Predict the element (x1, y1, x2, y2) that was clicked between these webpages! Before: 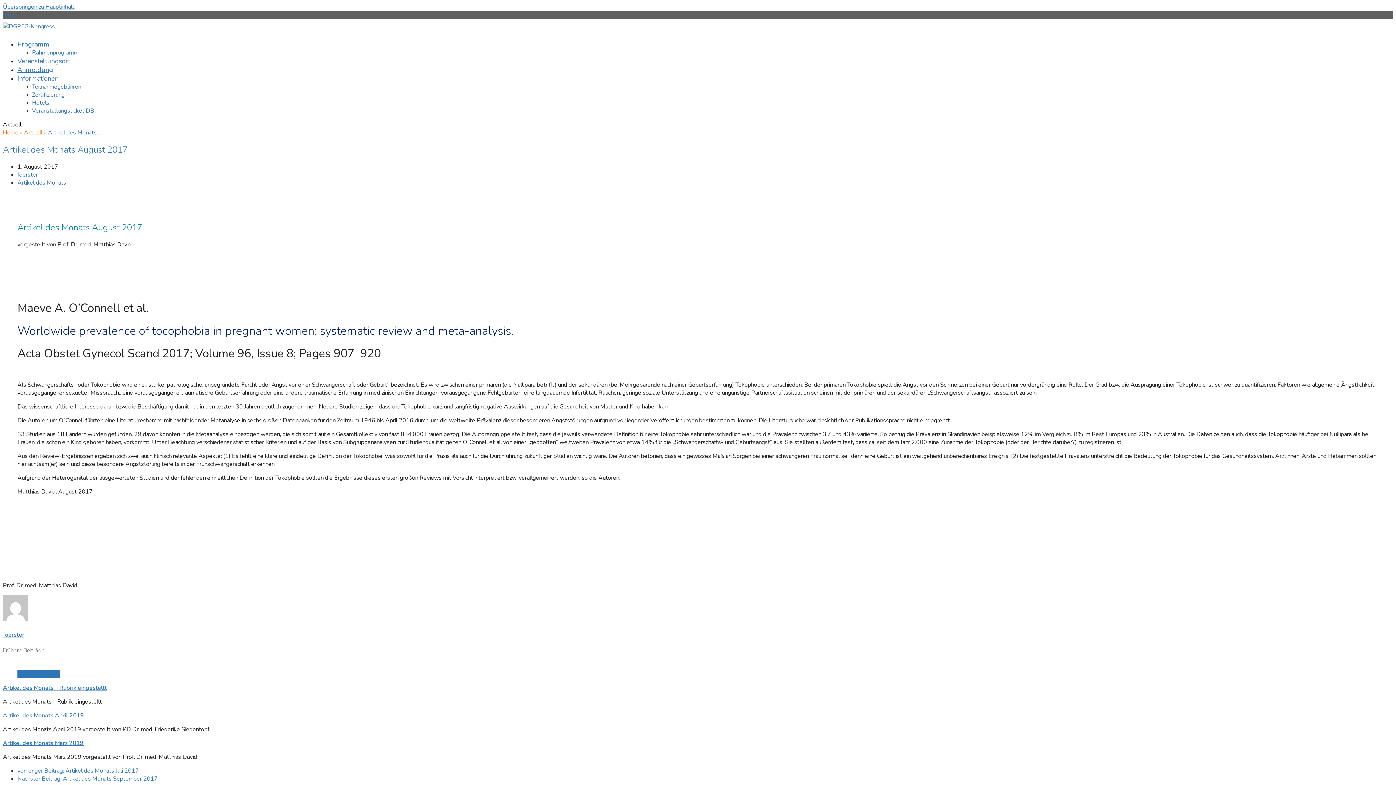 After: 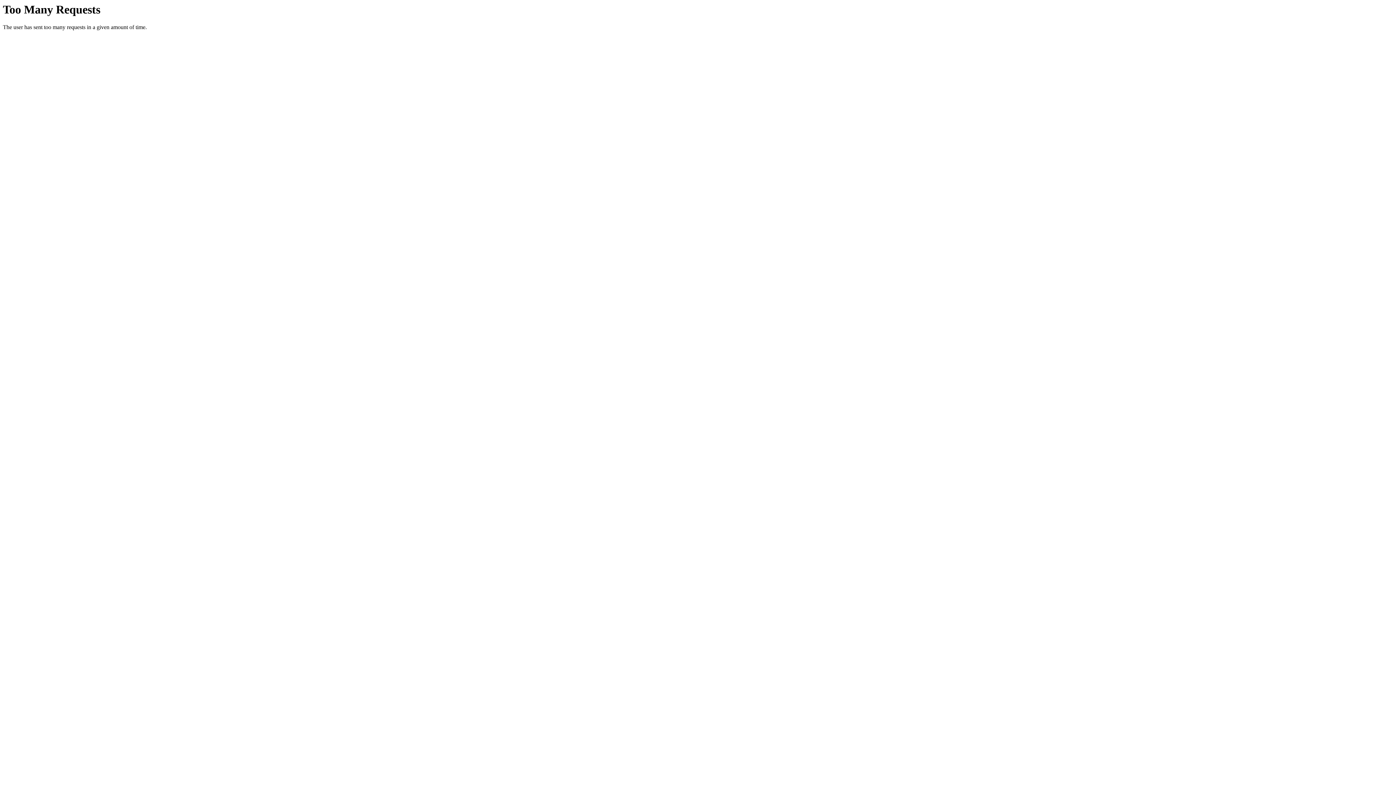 Action: label: foerster bbox: (17, 170, 37, 178)